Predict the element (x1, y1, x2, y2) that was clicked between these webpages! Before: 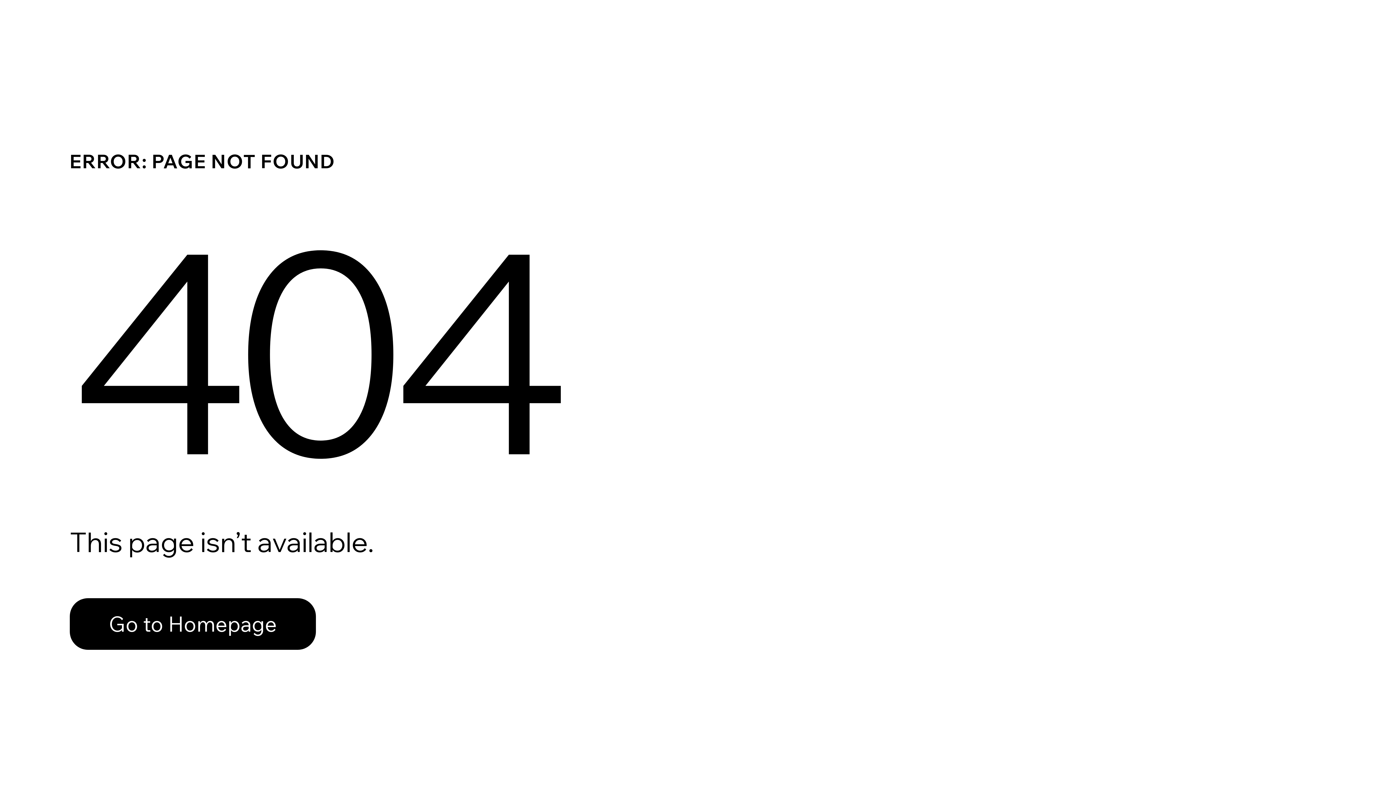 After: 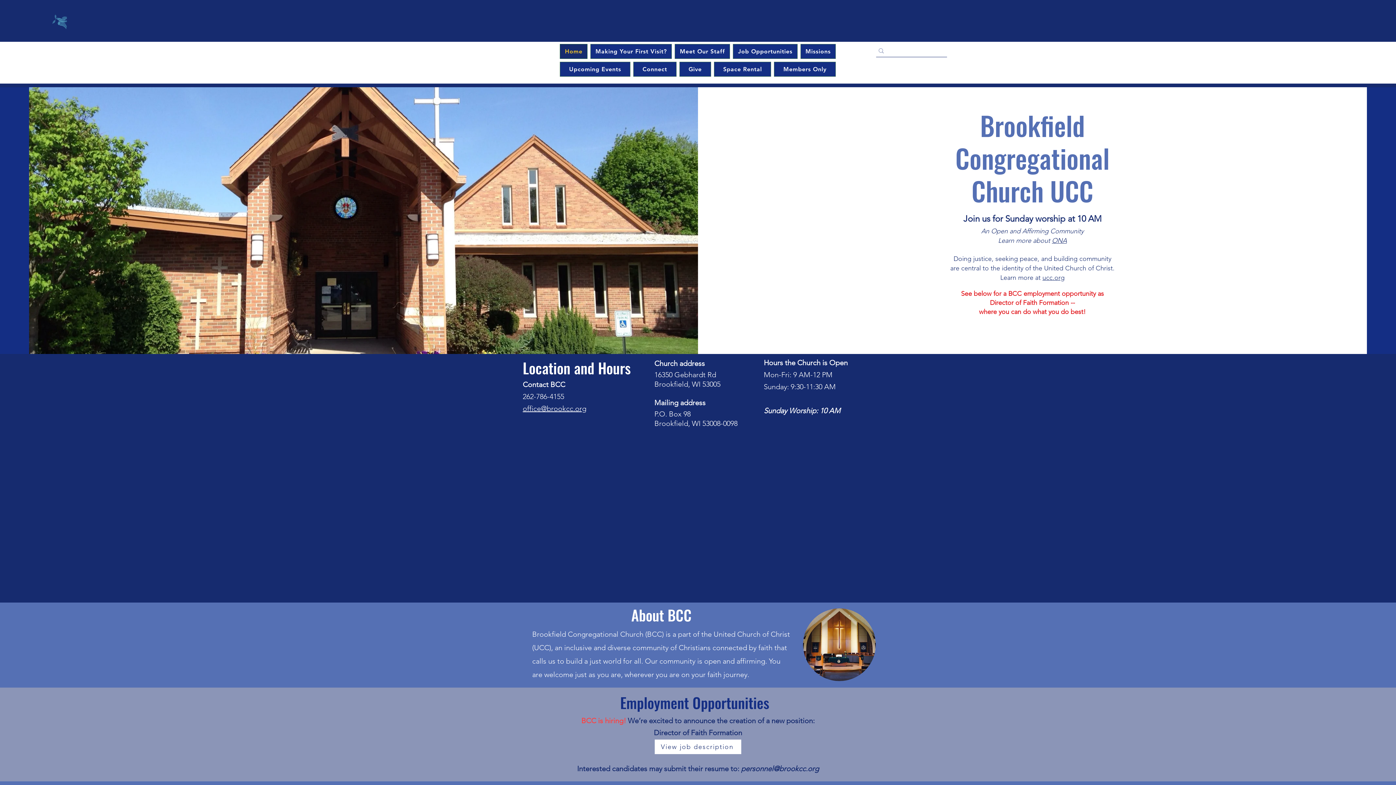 Action: bbox: (69, 598, 316, 650) label: Go to Homepage